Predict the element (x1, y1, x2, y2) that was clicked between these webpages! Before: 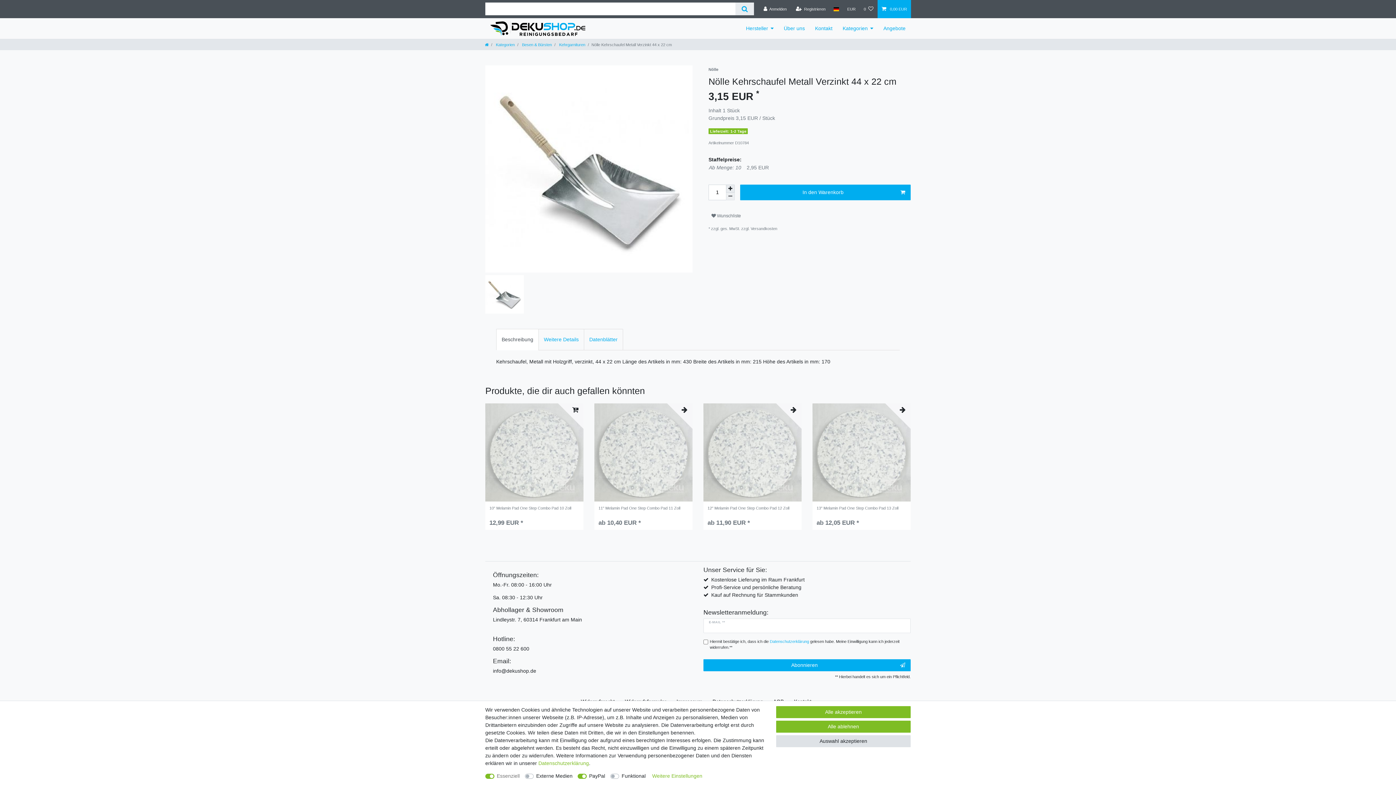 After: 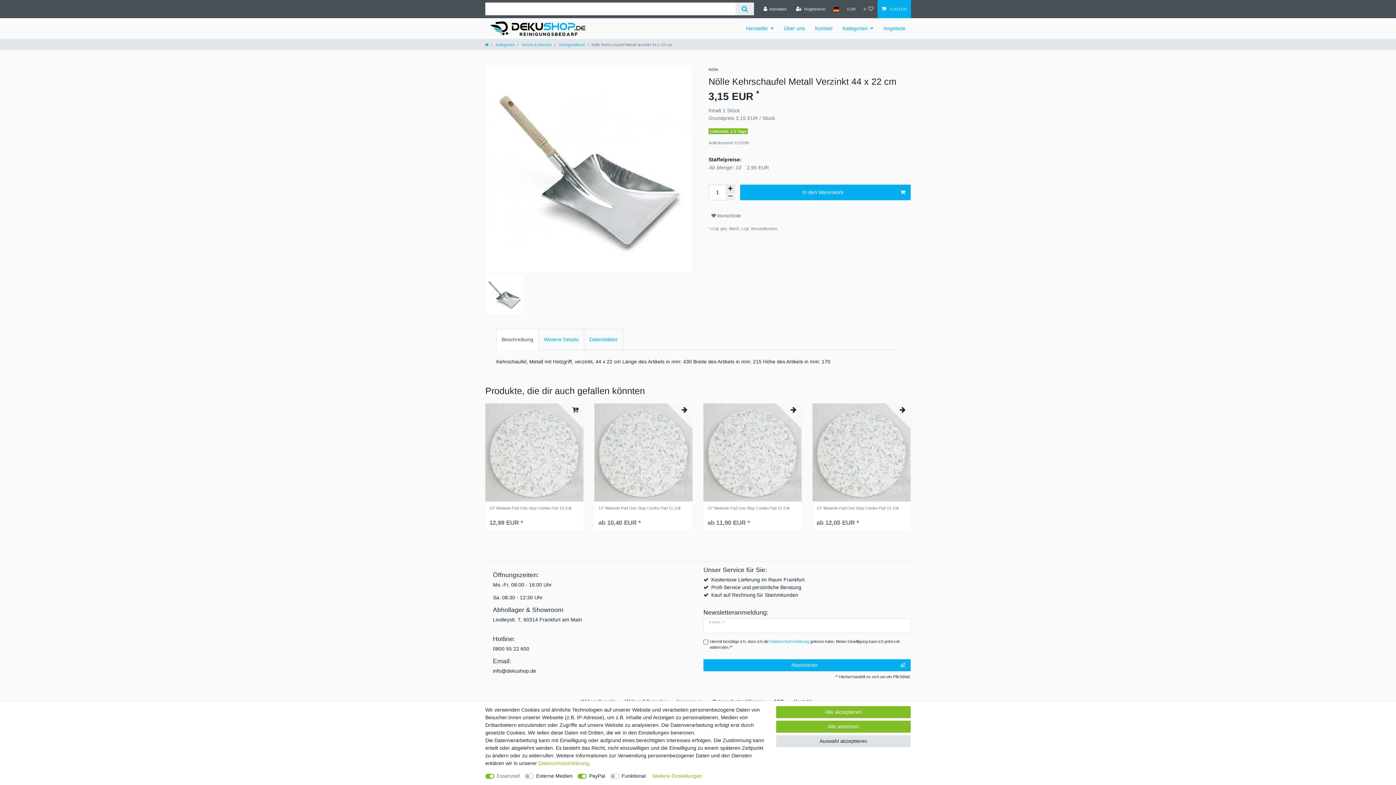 Action: bbox: (770, 639, 809, 644) label: Daten­schutz­erklärung